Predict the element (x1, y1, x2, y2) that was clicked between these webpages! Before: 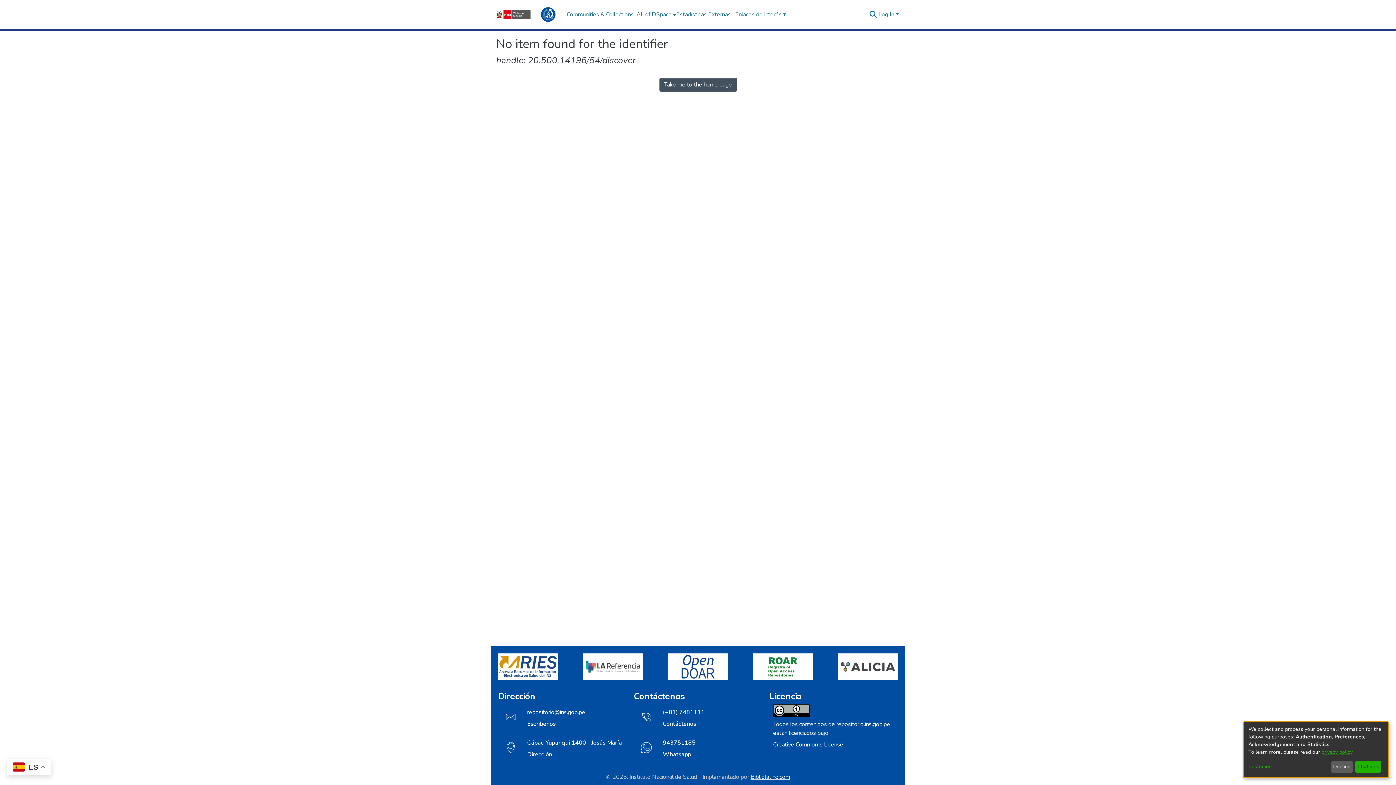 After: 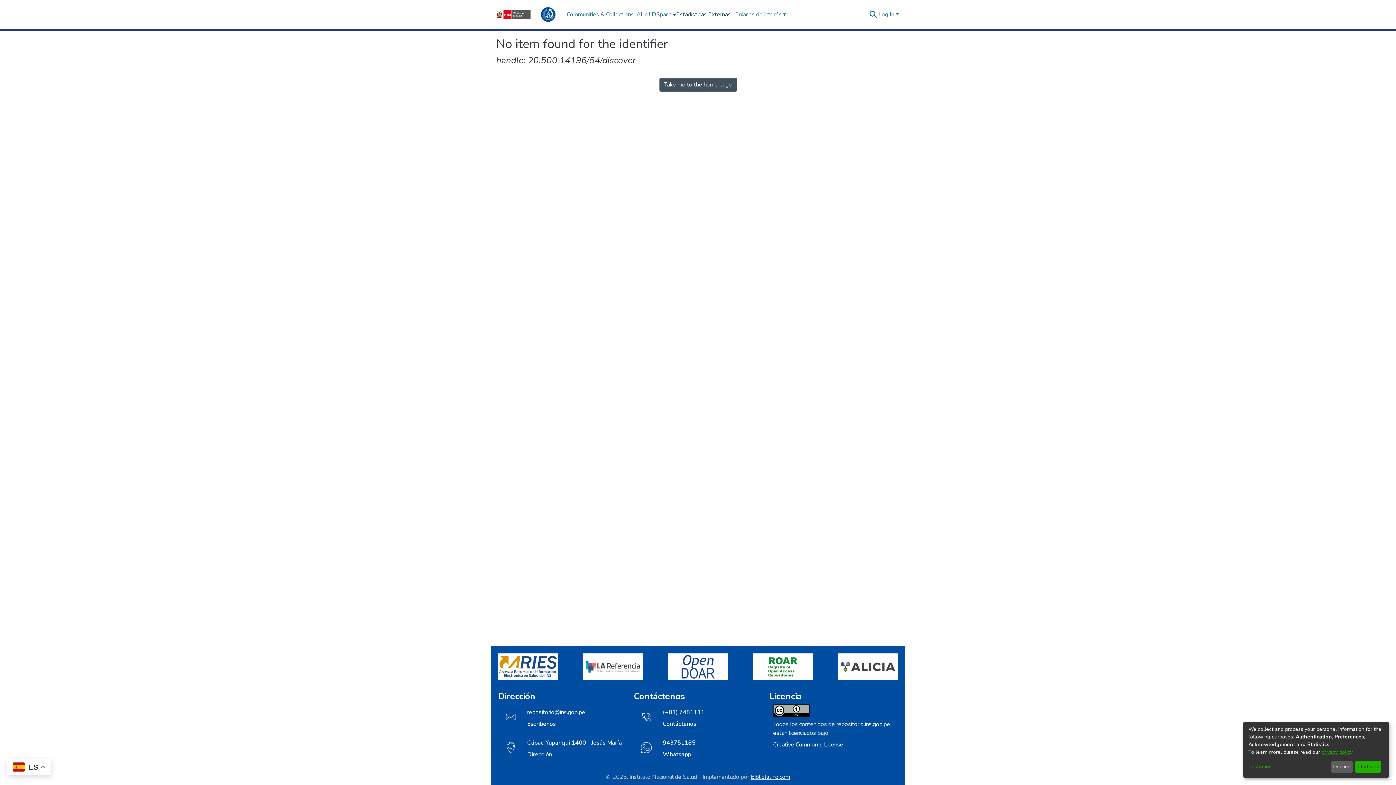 Action: label: Estadísticas Externas bbox: (676, 10, 730, 18)